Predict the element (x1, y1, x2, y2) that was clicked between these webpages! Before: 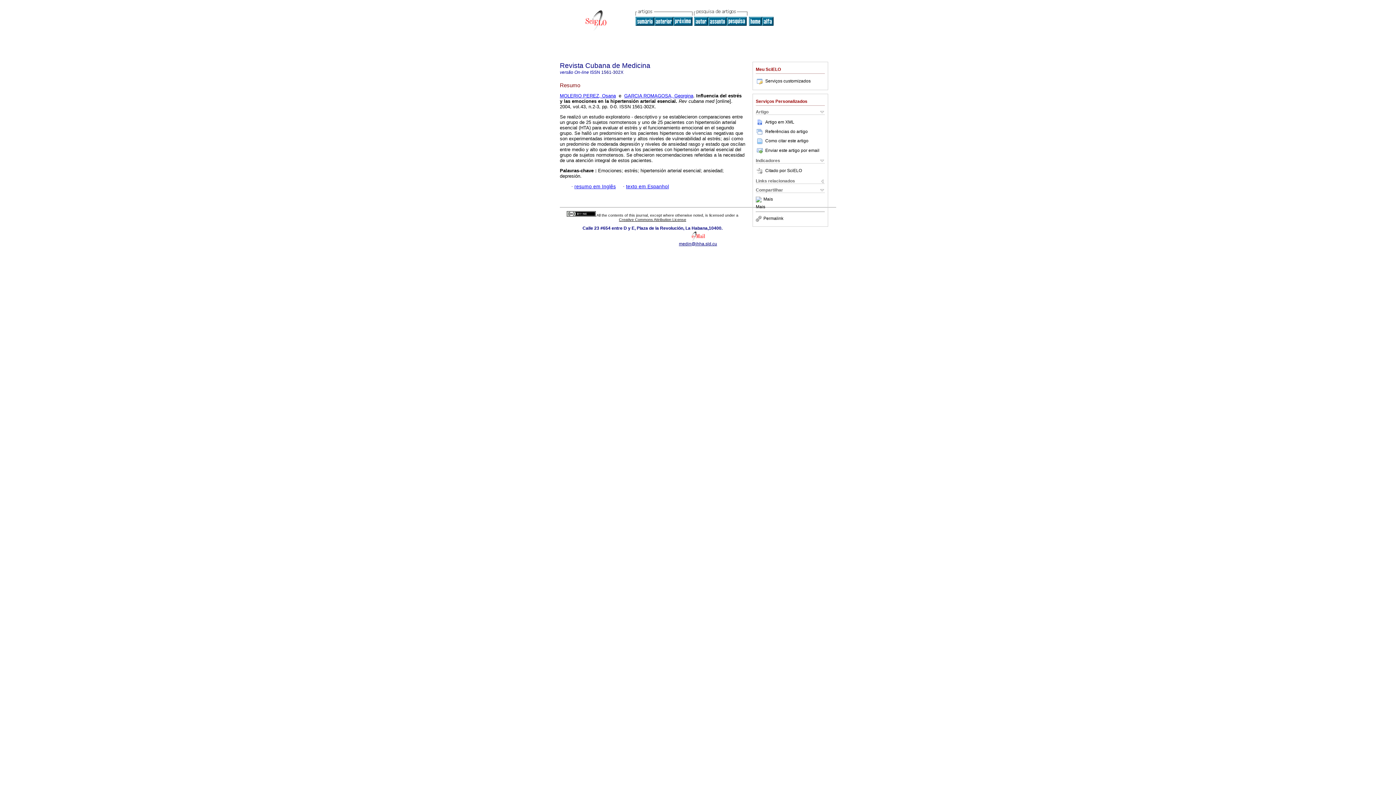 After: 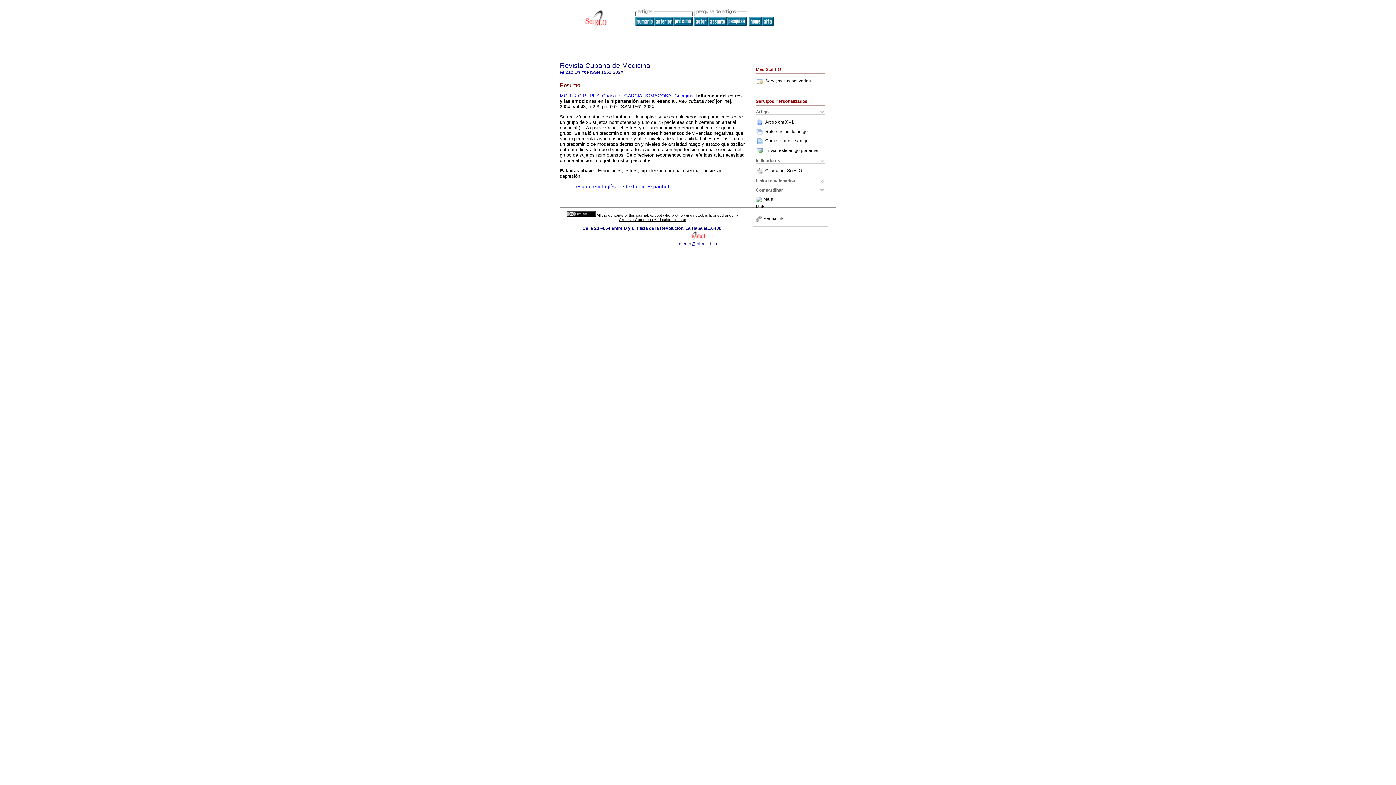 Action: bbox: (756, 138, 765, 143)